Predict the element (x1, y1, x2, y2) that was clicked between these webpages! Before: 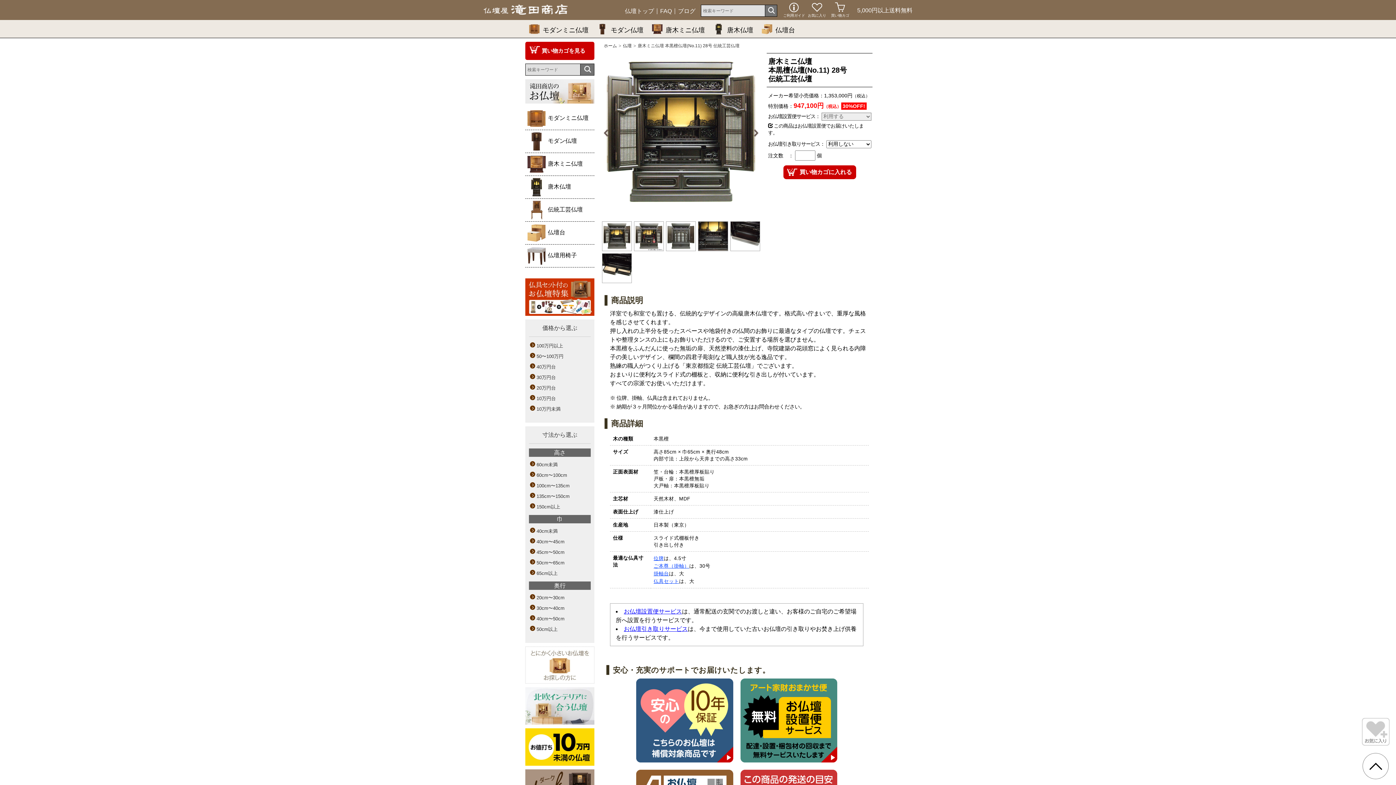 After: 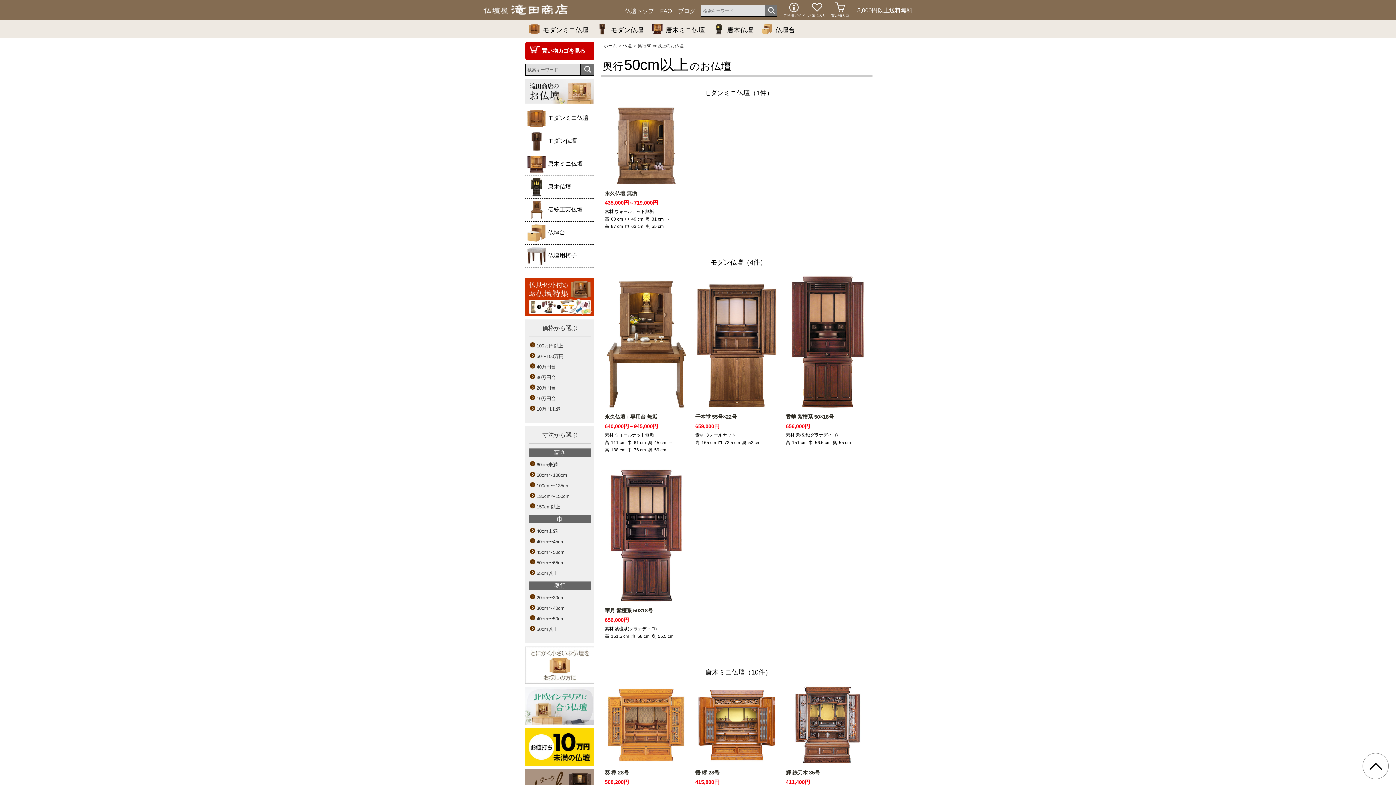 Action: bbox: (529, 625, 590, 634) label: 50cm以上